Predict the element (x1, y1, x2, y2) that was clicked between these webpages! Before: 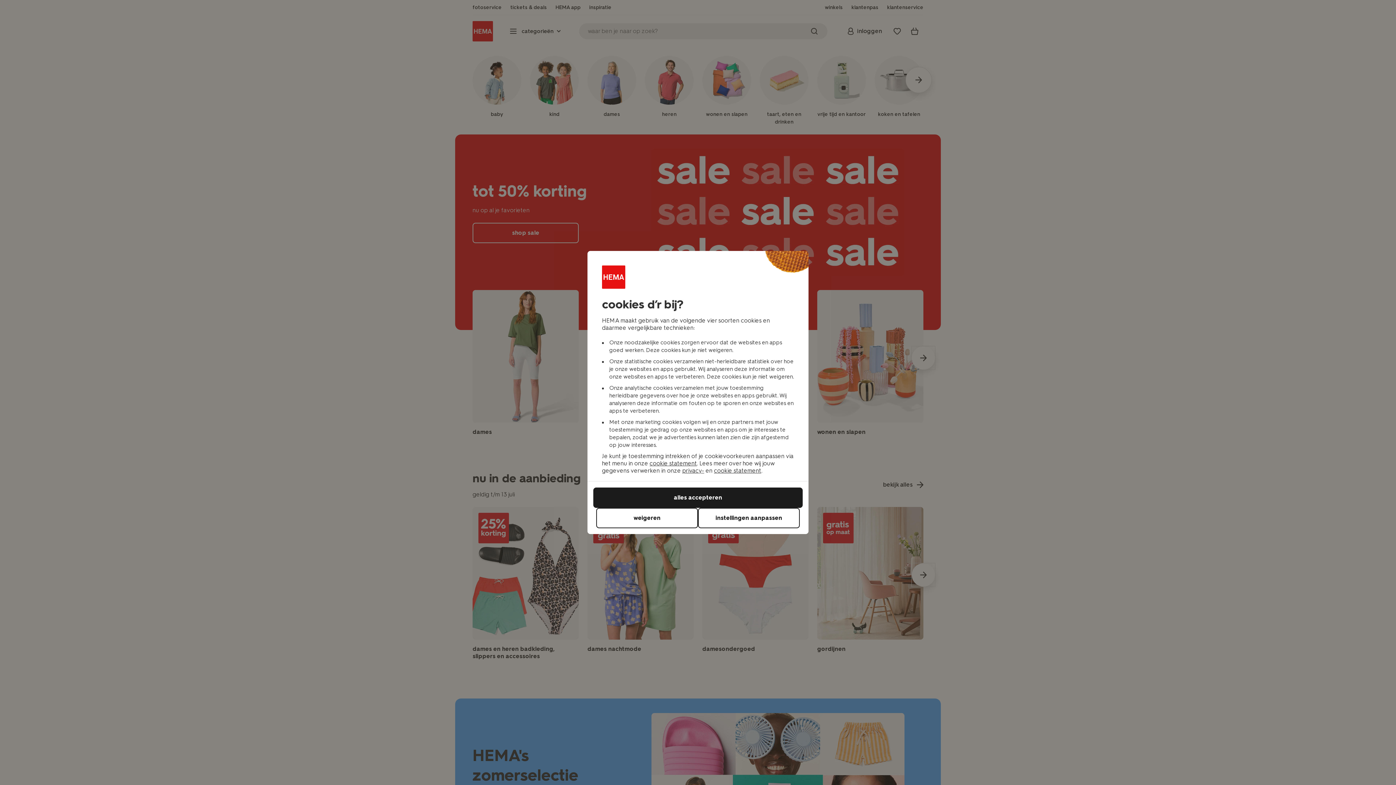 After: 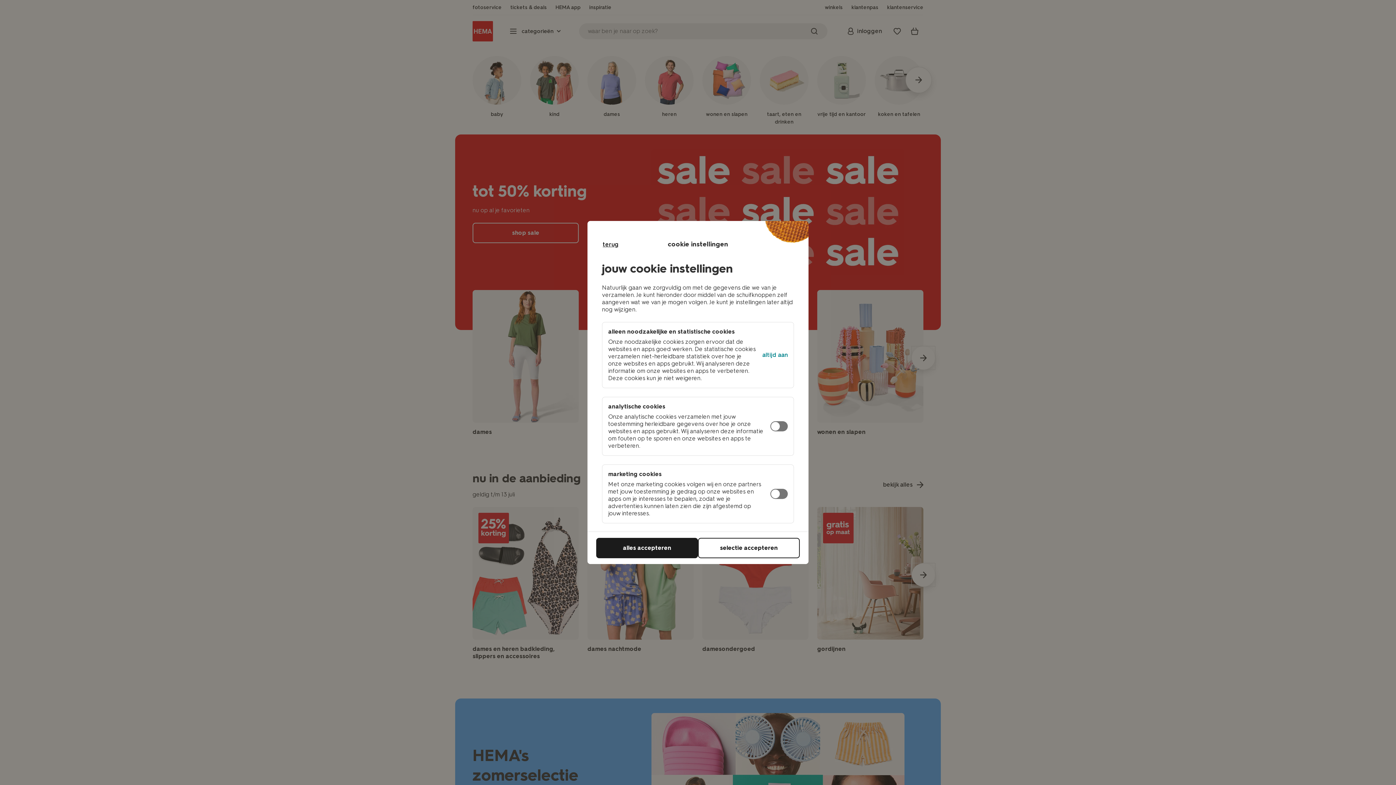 Action: label: instellingen aanpassen bbox: (698, 508, 800, 528)